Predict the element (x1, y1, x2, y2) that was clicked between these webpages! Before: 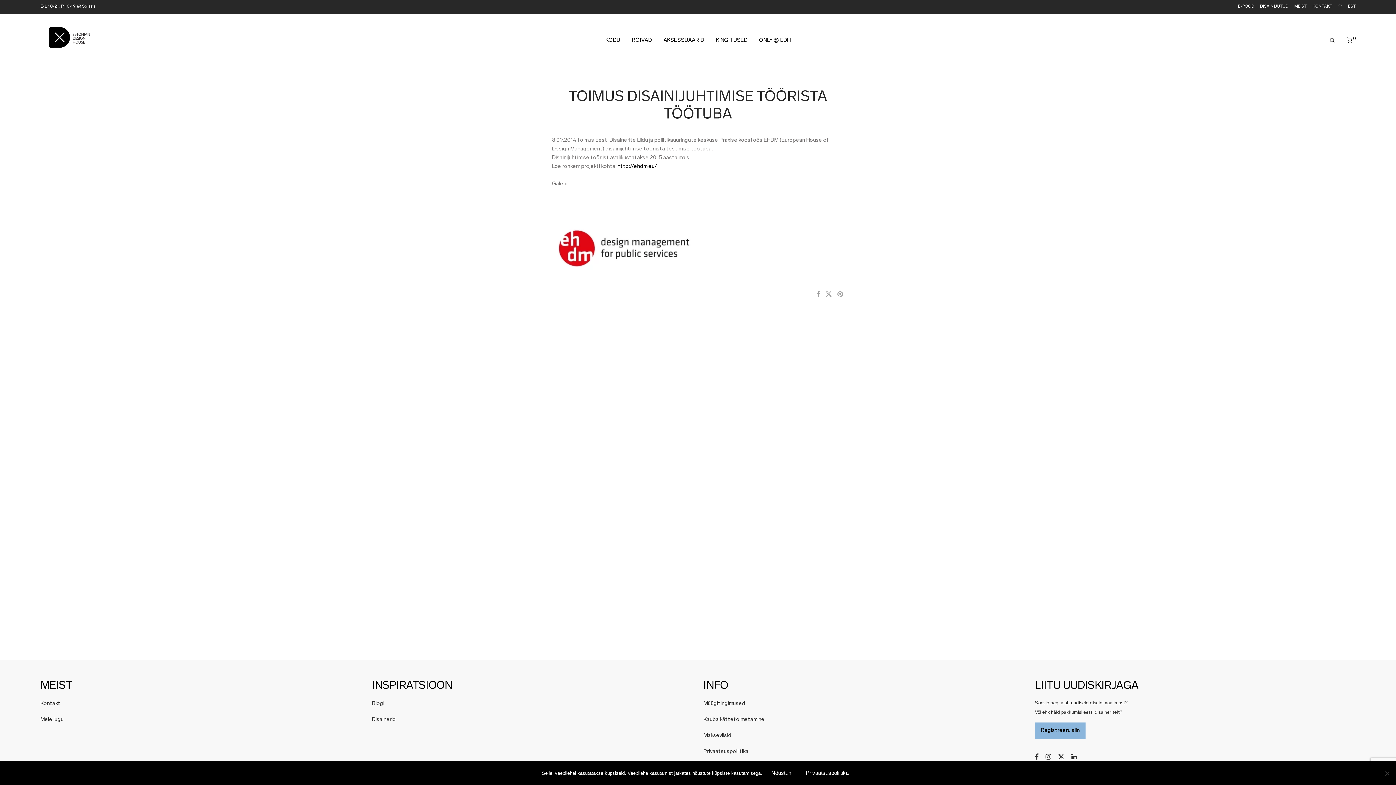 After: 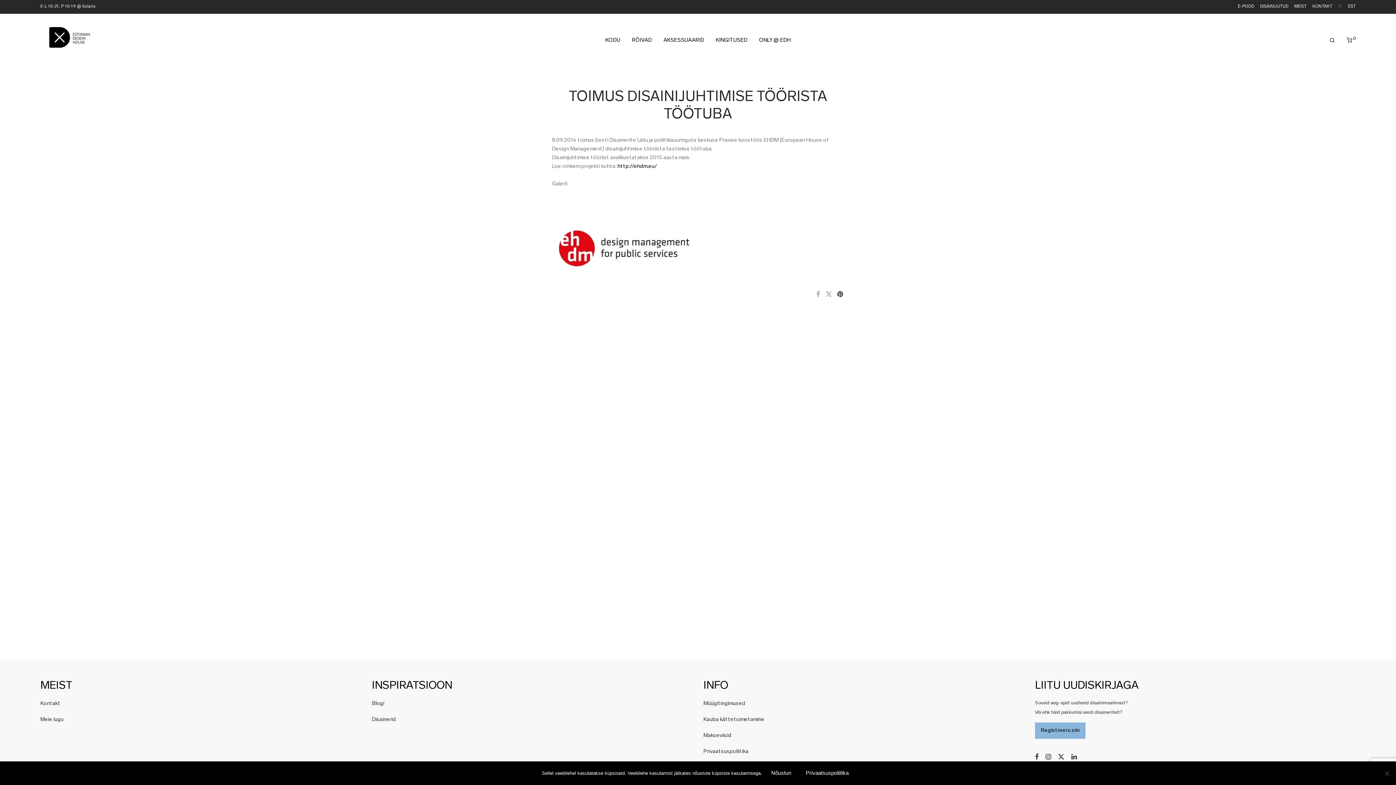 Action: bbox: (837, 290, 844, 298)